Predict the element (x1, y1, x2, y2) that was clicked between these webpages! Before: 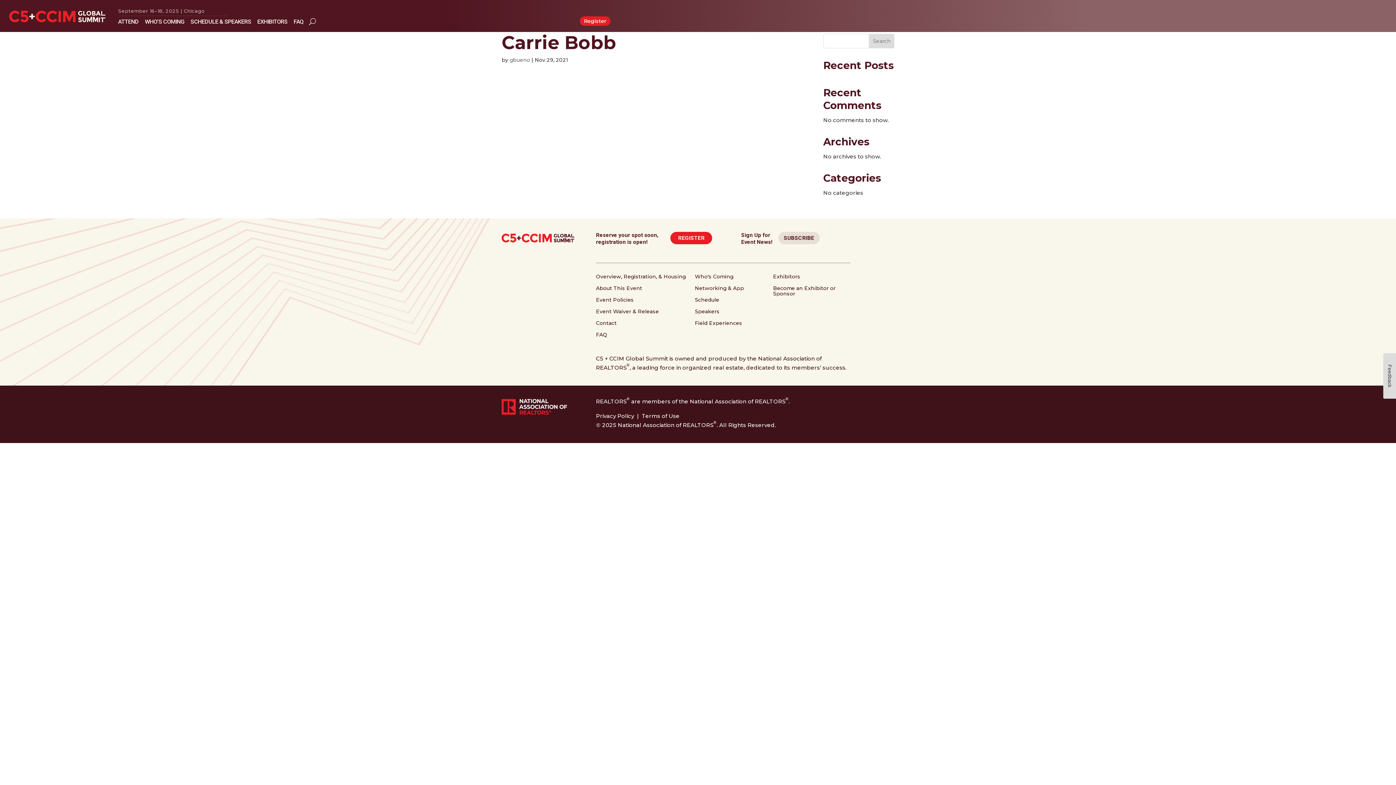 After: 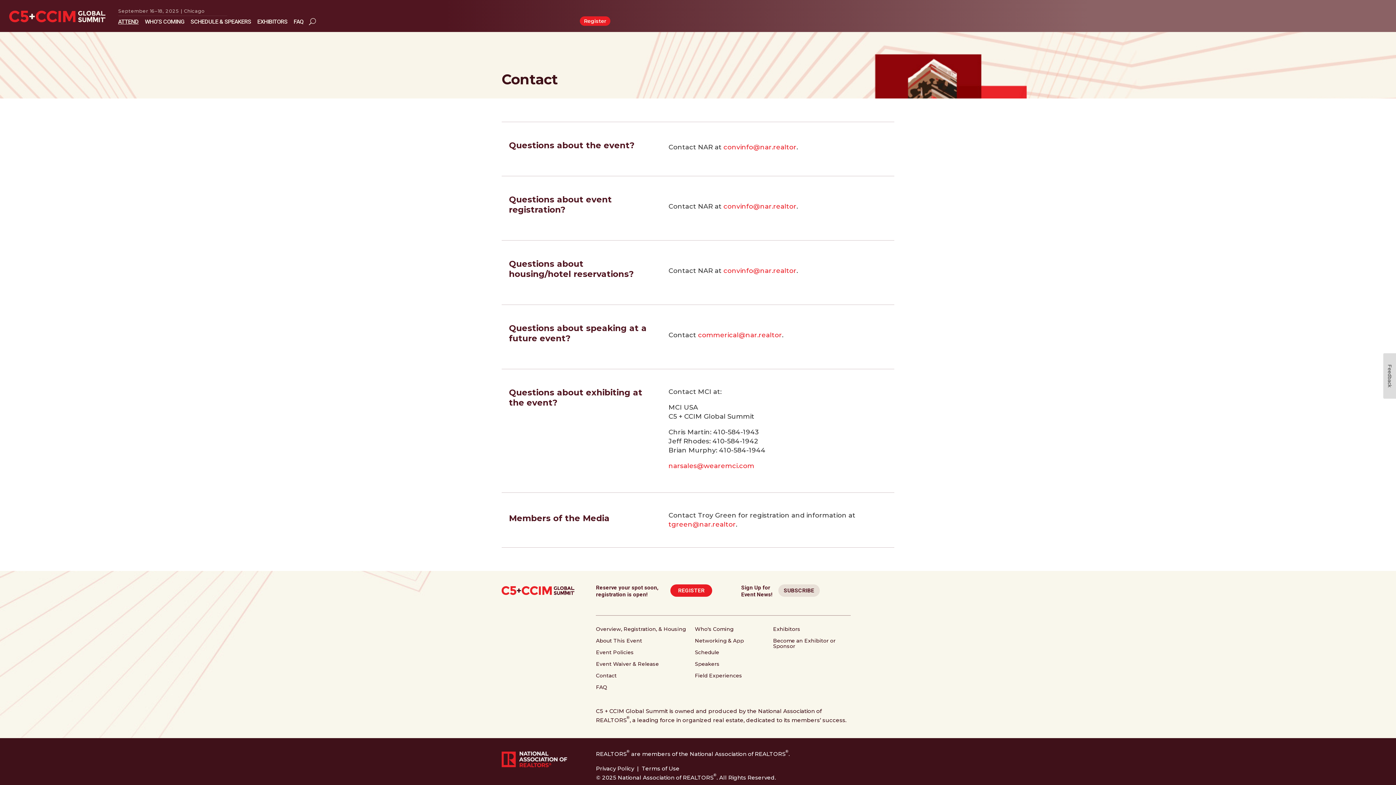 Action: label: Contact bbox: (596, 319, 616, 326)